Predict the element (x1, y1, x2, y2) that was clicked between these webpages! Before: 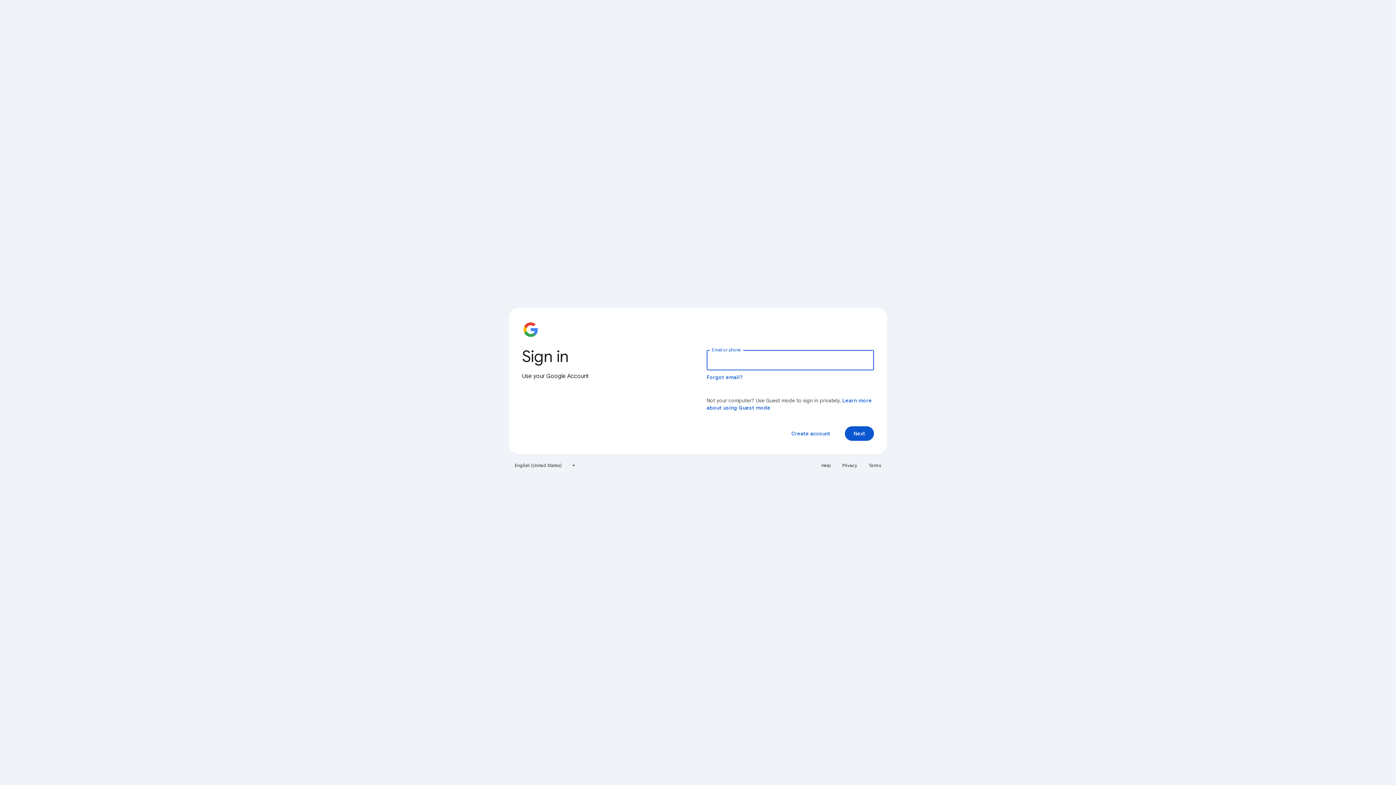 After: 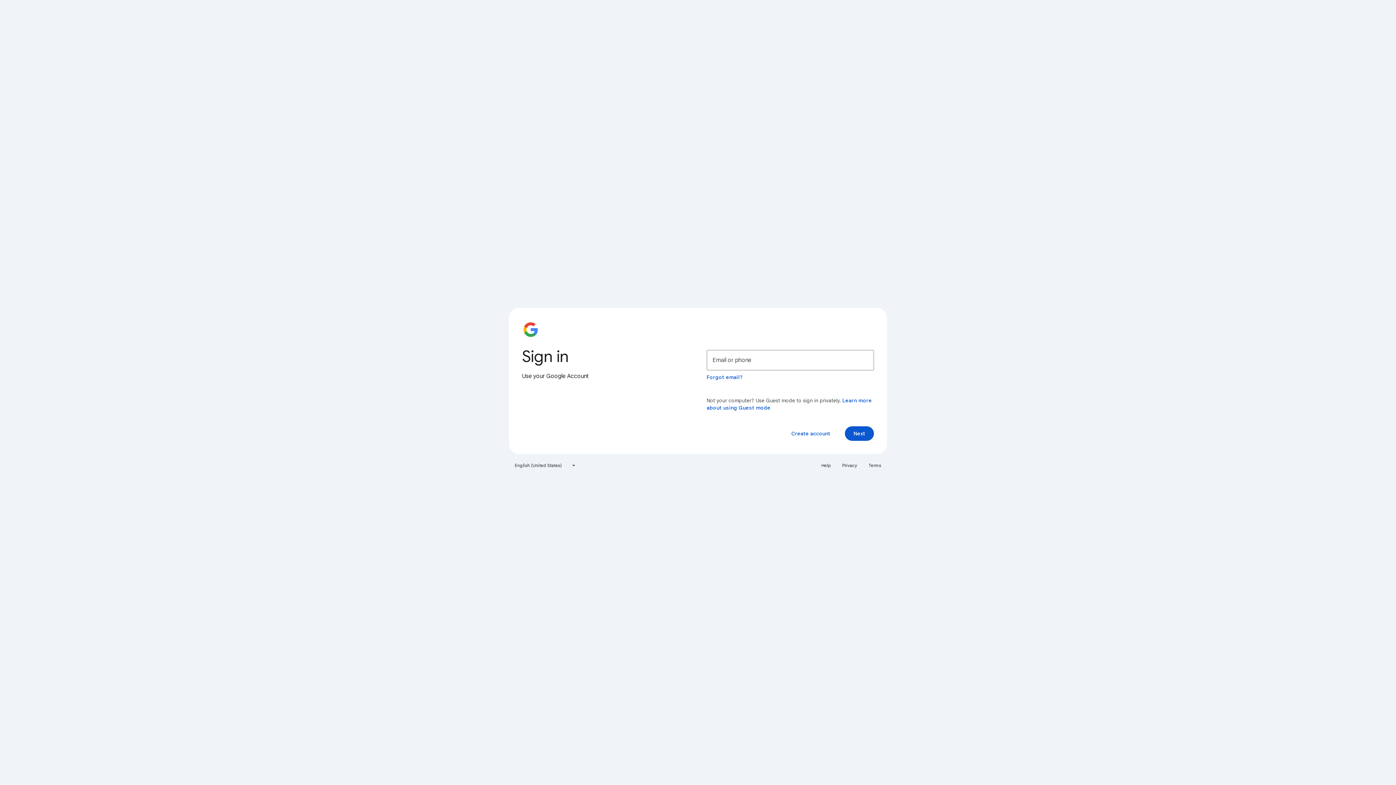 Action: label: Terms bbox: (864, 460, 885, 471)